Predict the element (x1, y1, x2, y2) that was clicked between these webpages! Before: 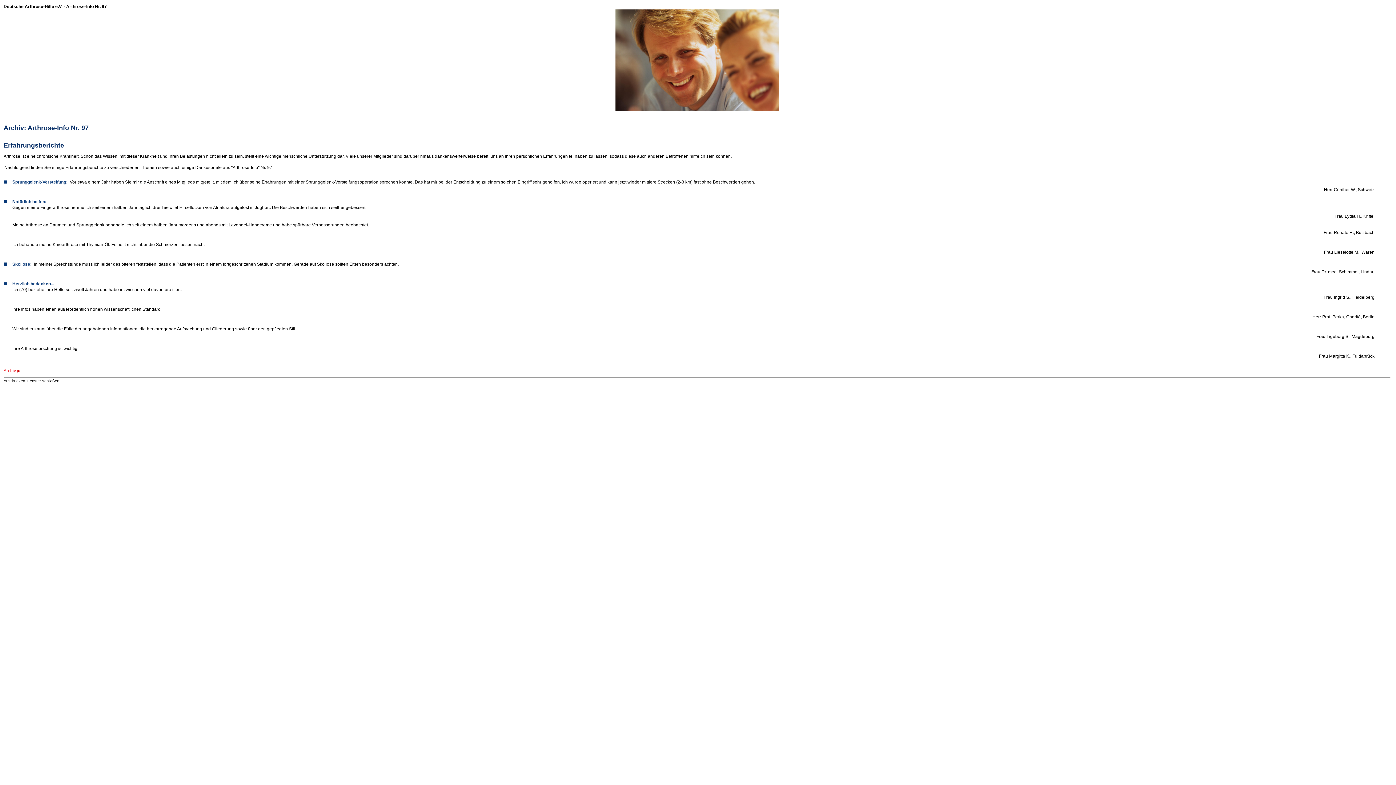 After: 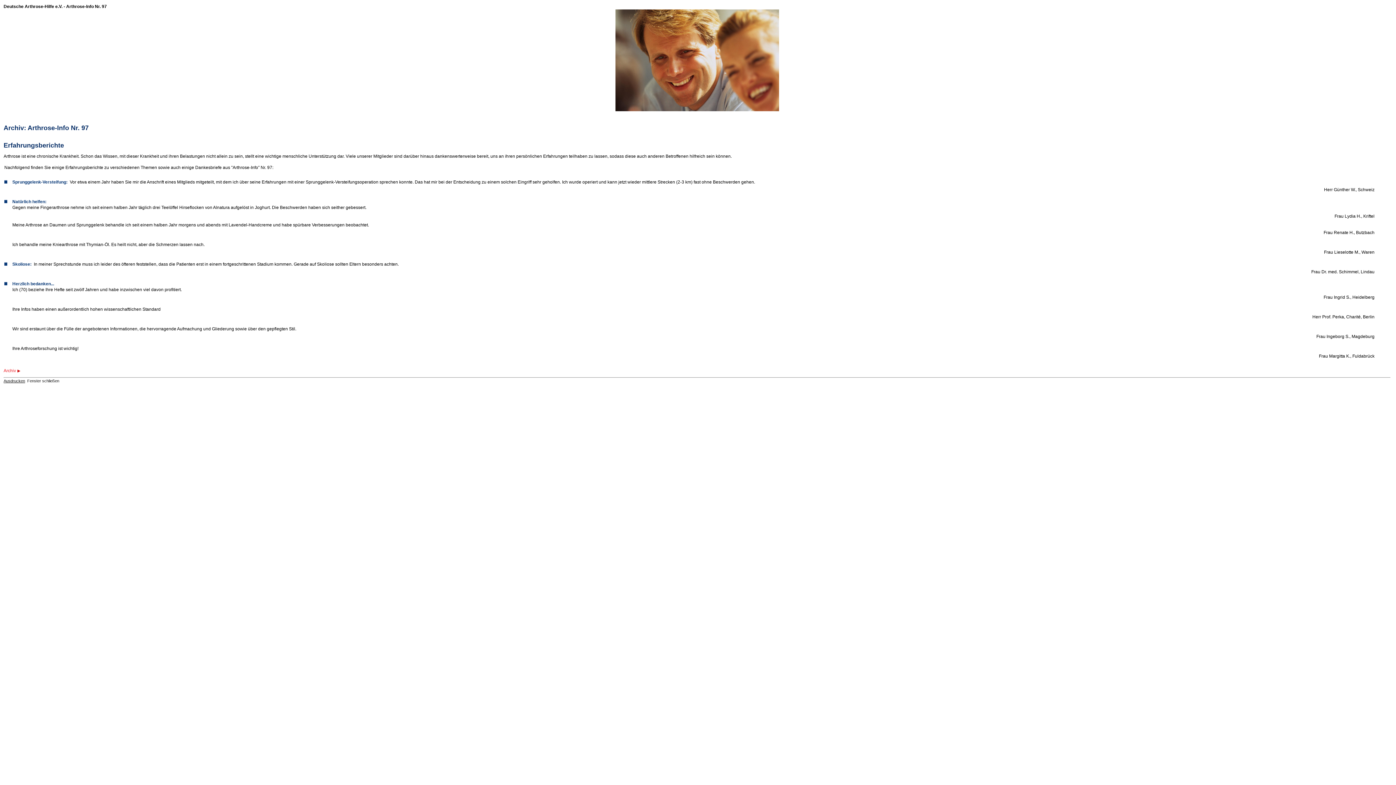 Action: label: Ausdrucken bbox: (3, 378, 25, 383)